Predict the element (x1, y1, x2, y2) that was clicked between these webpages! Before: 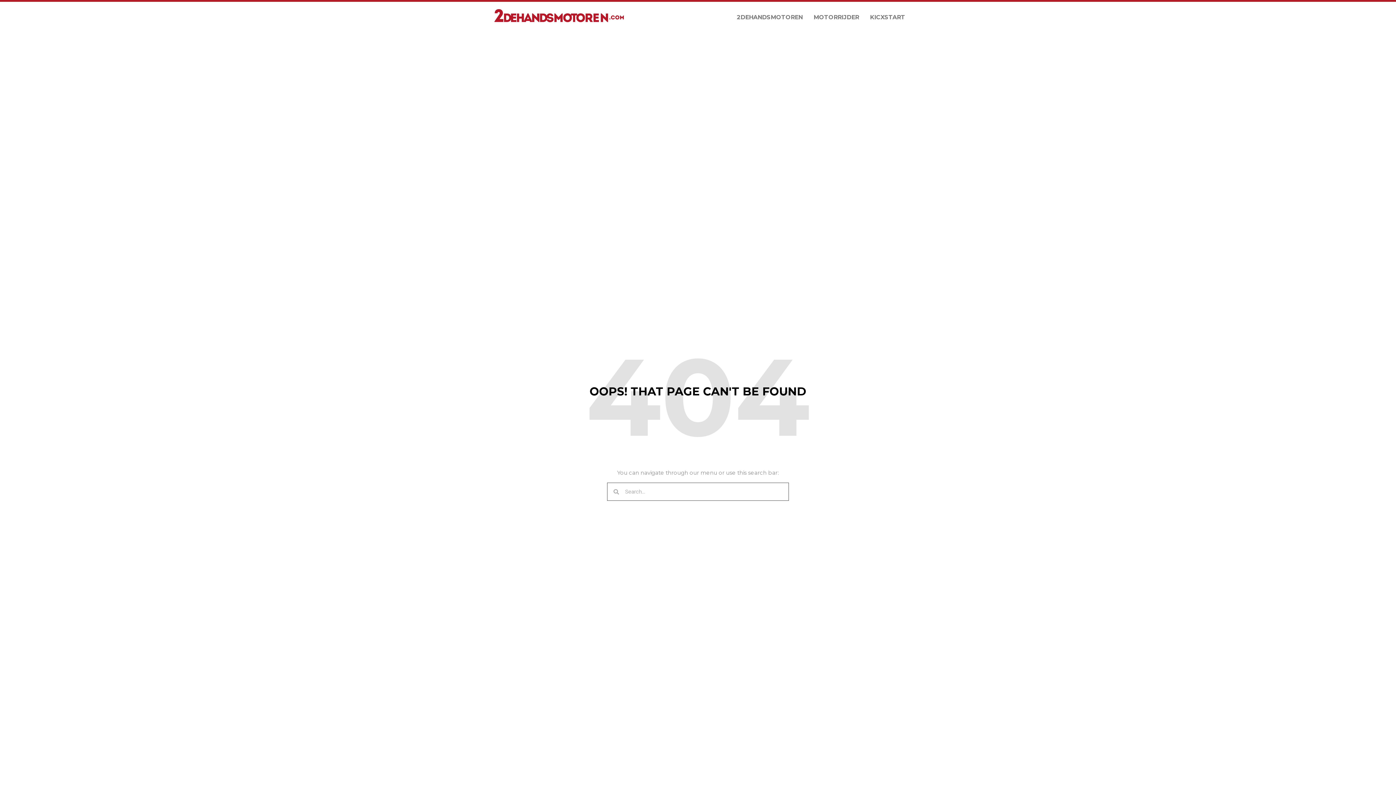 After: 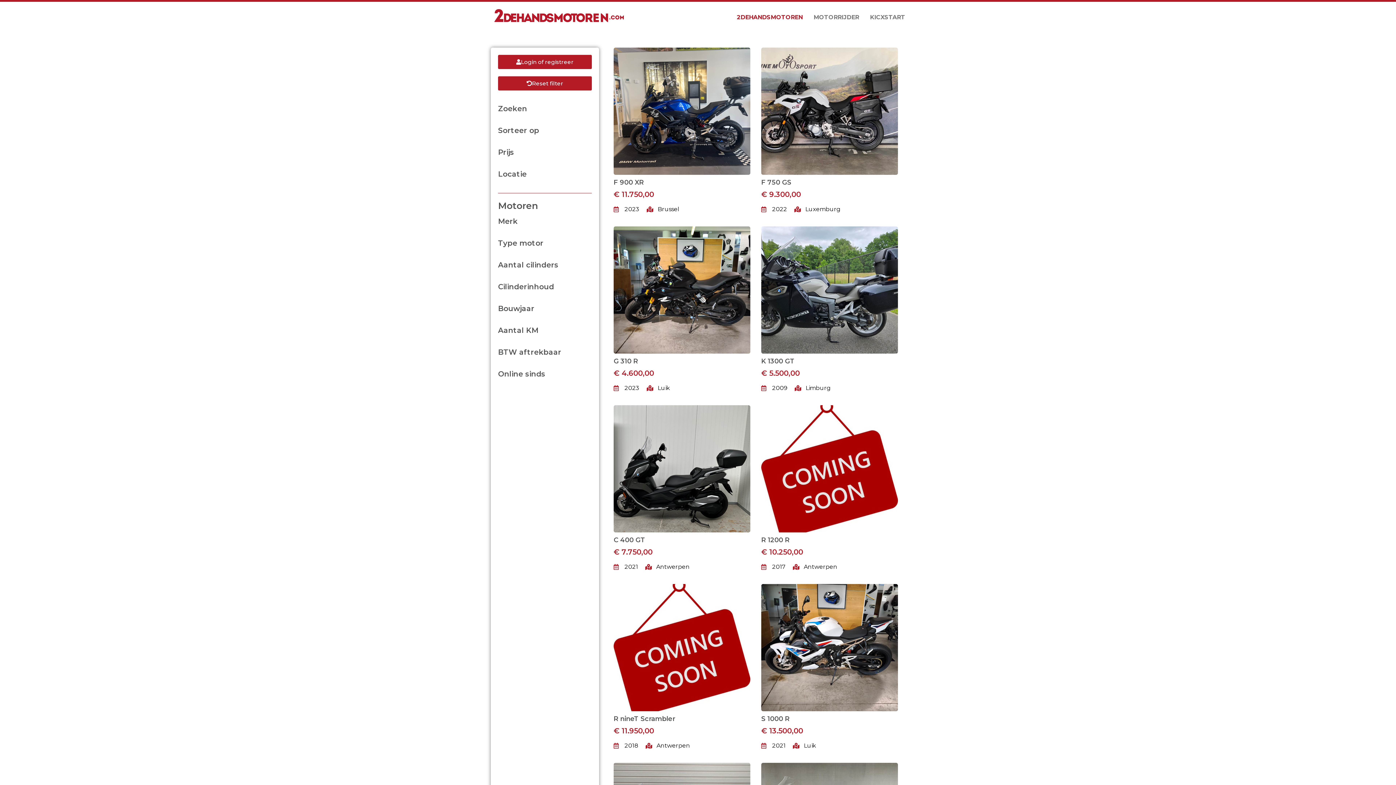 Action: bbox: (494, 9, 623, 22)